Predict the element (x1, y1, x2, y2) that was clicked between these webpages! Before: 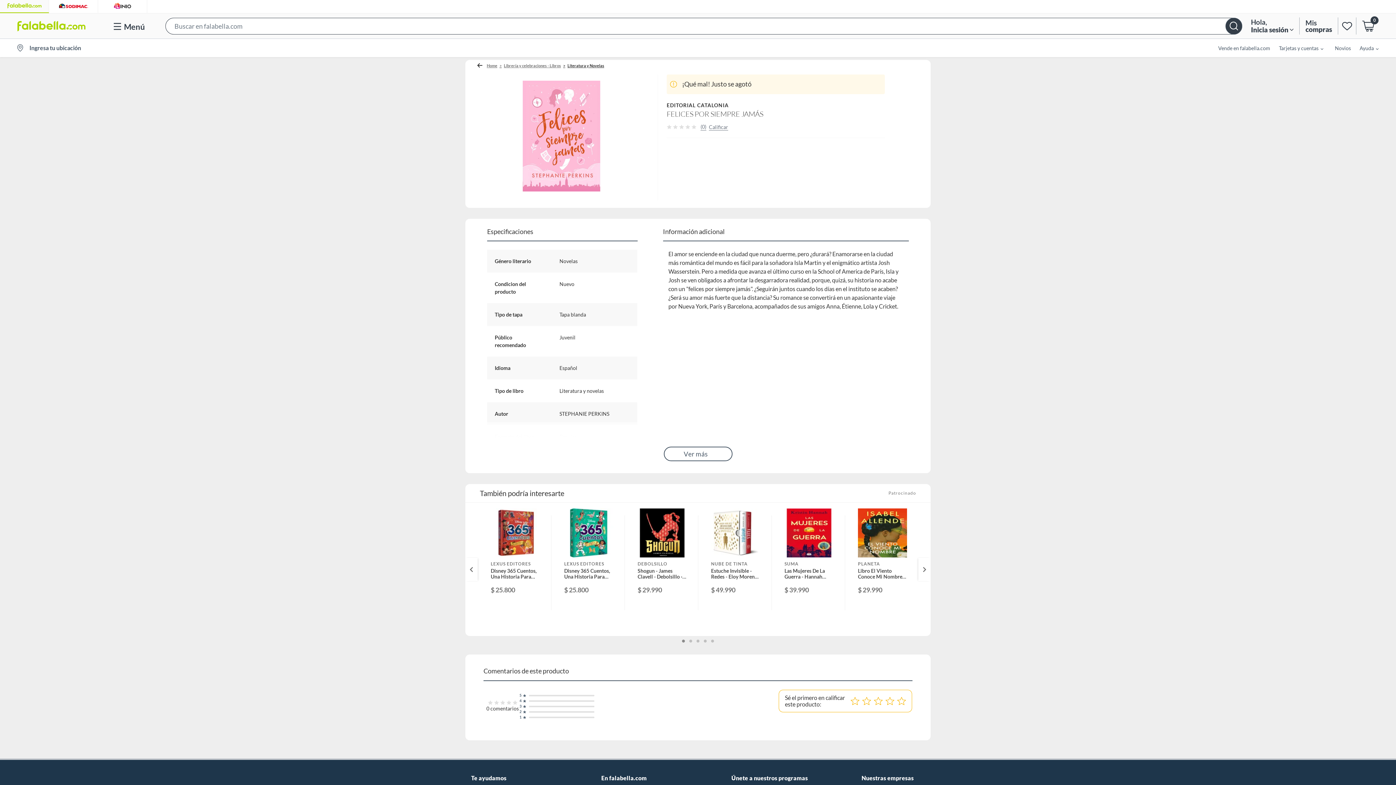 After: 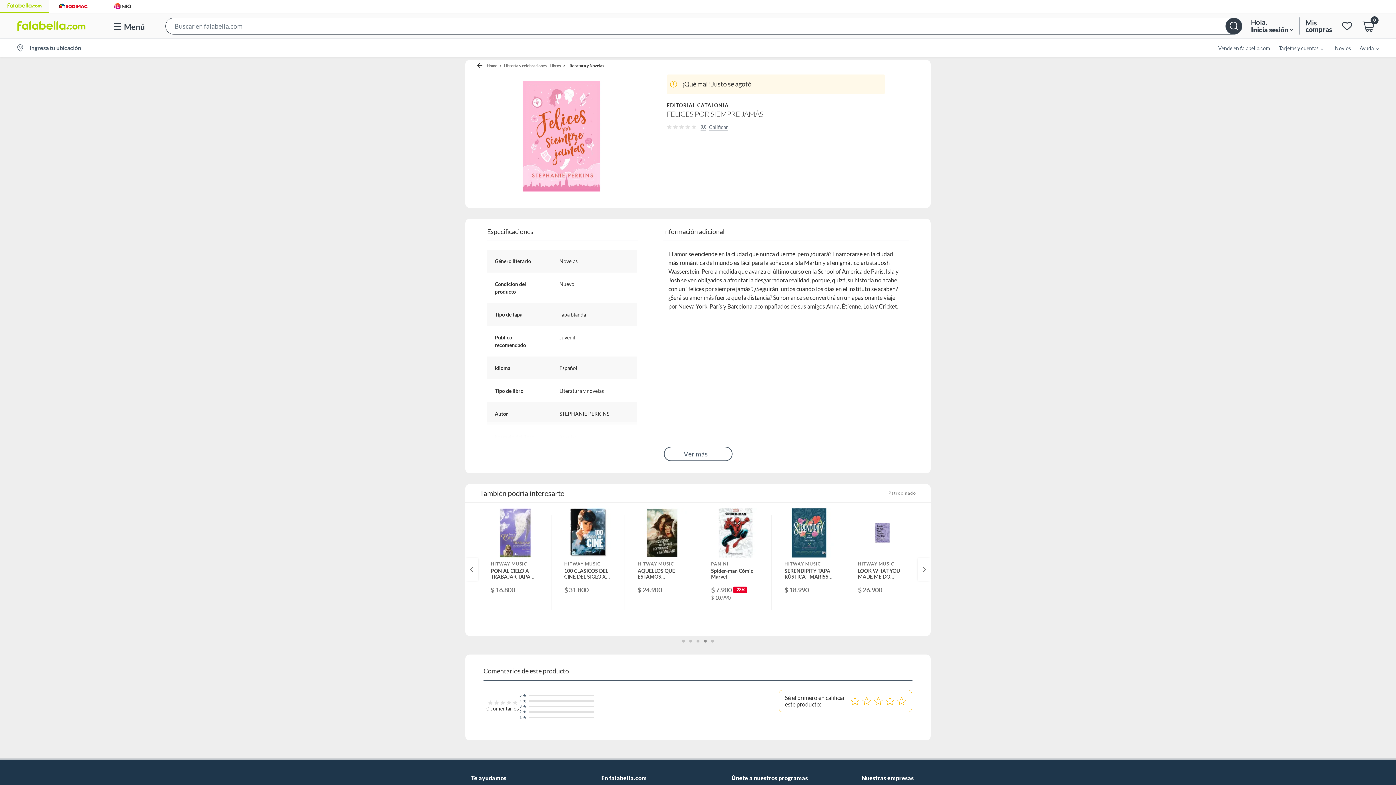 Action: bbox: (704, 639, 706, 642)